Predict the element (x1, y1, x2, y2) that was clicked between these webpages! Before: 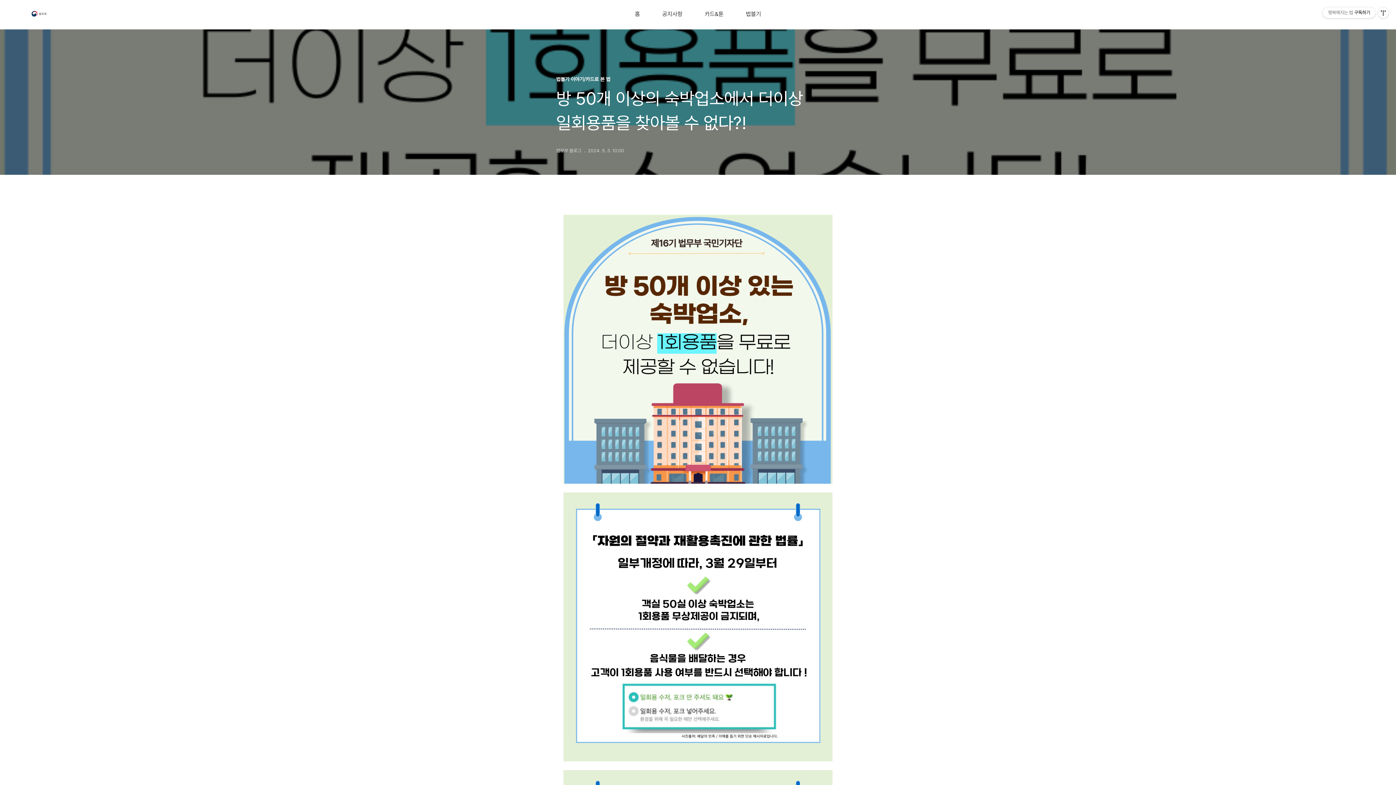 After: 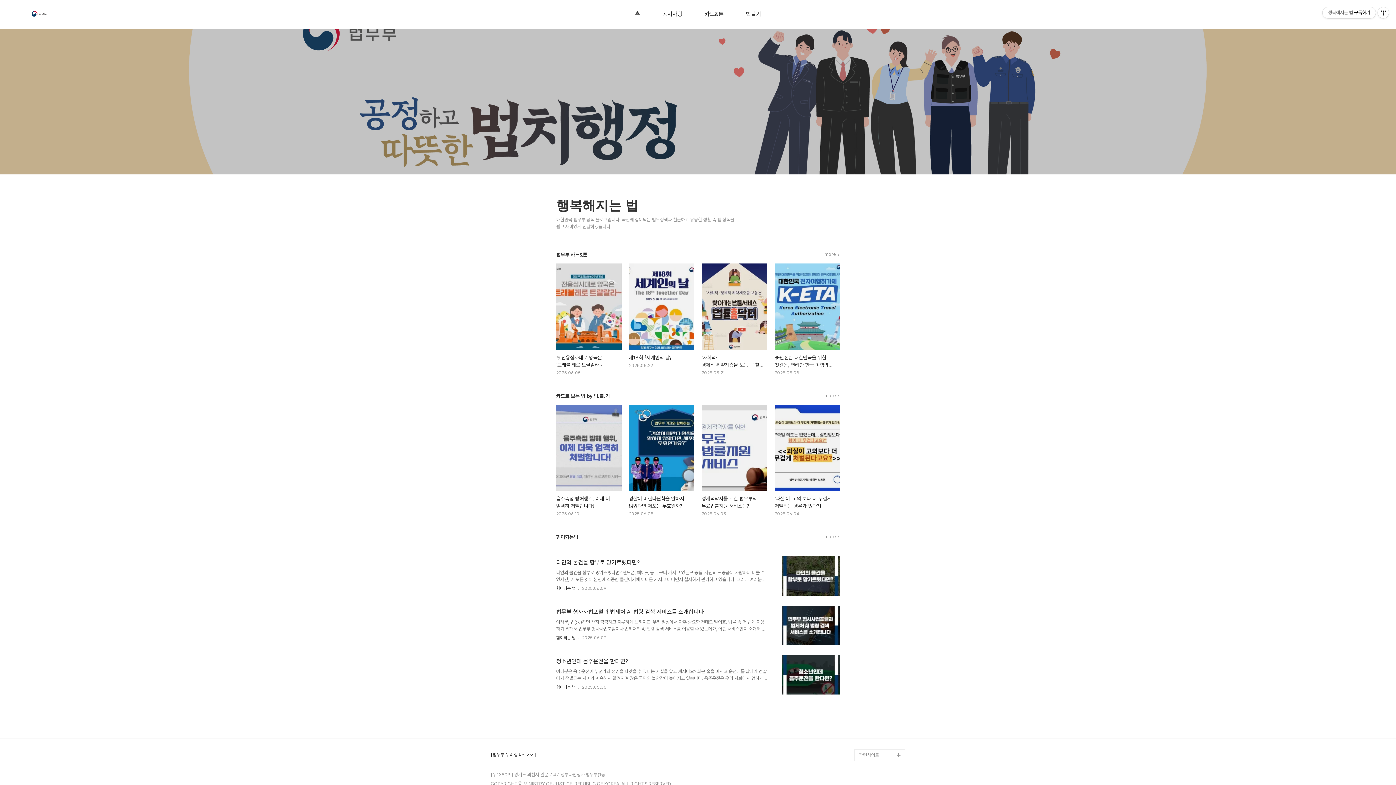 Action: label: 홈 bbox: (635, 10, 640, 32)